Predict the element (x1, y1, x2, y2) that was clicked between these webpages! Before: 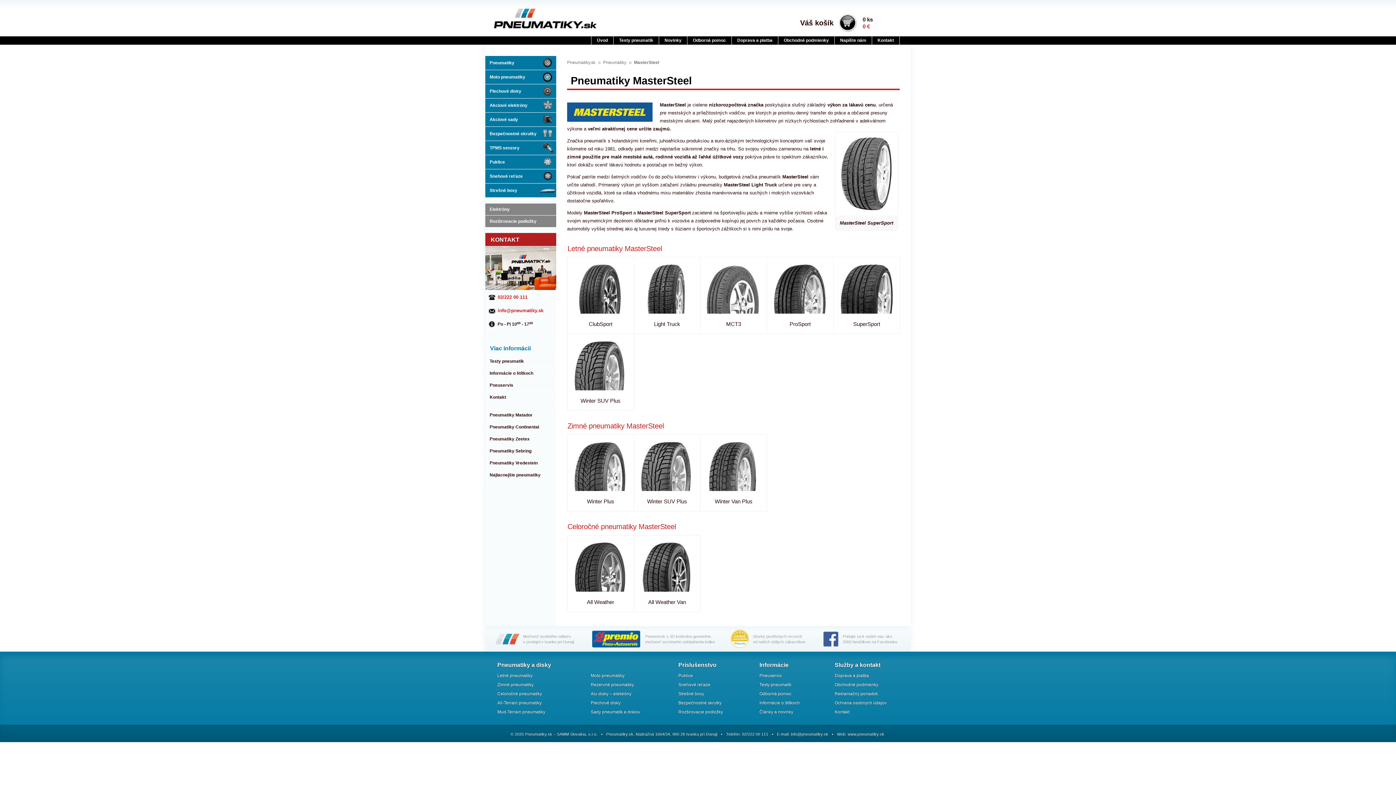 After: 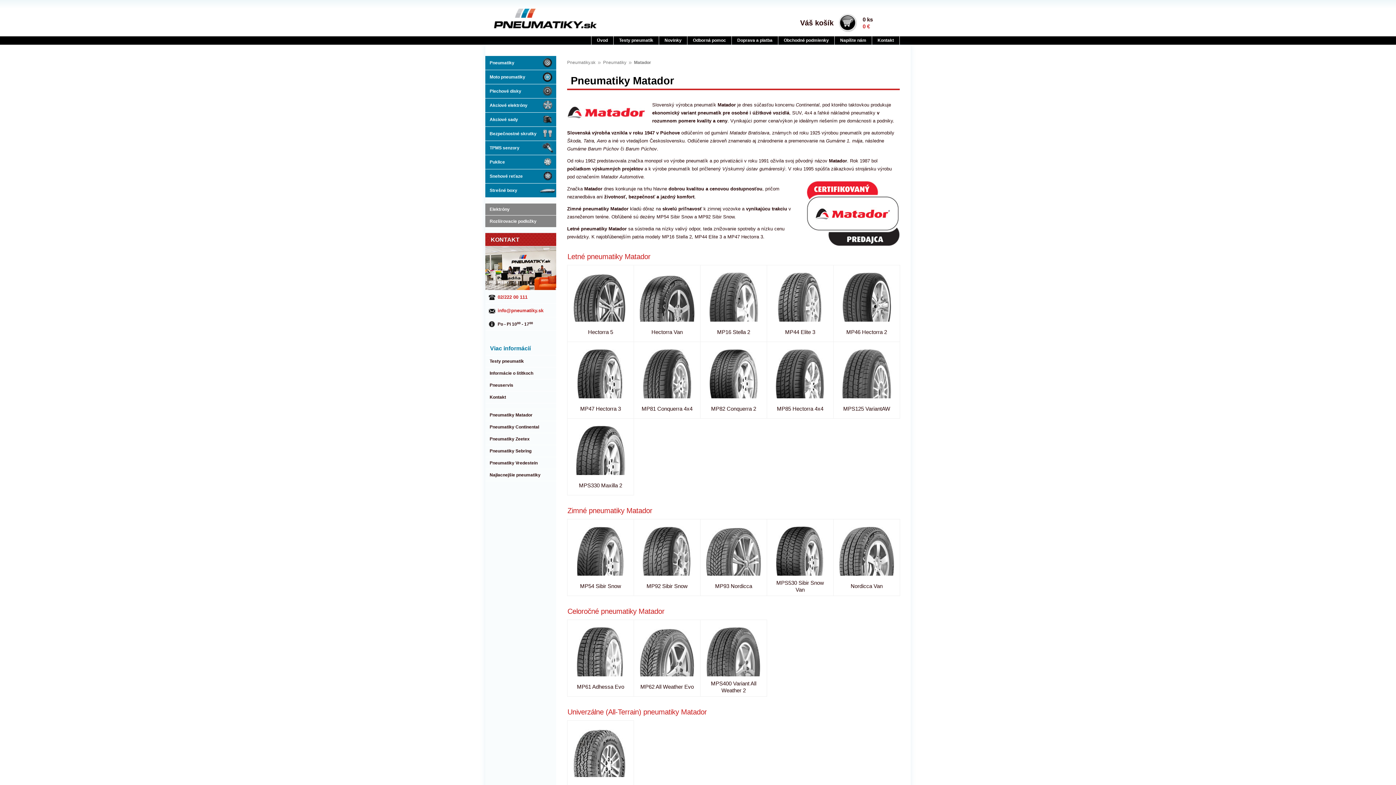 Action: bbox: (485, 409, 556, 421) label: Pneumatiky Matador